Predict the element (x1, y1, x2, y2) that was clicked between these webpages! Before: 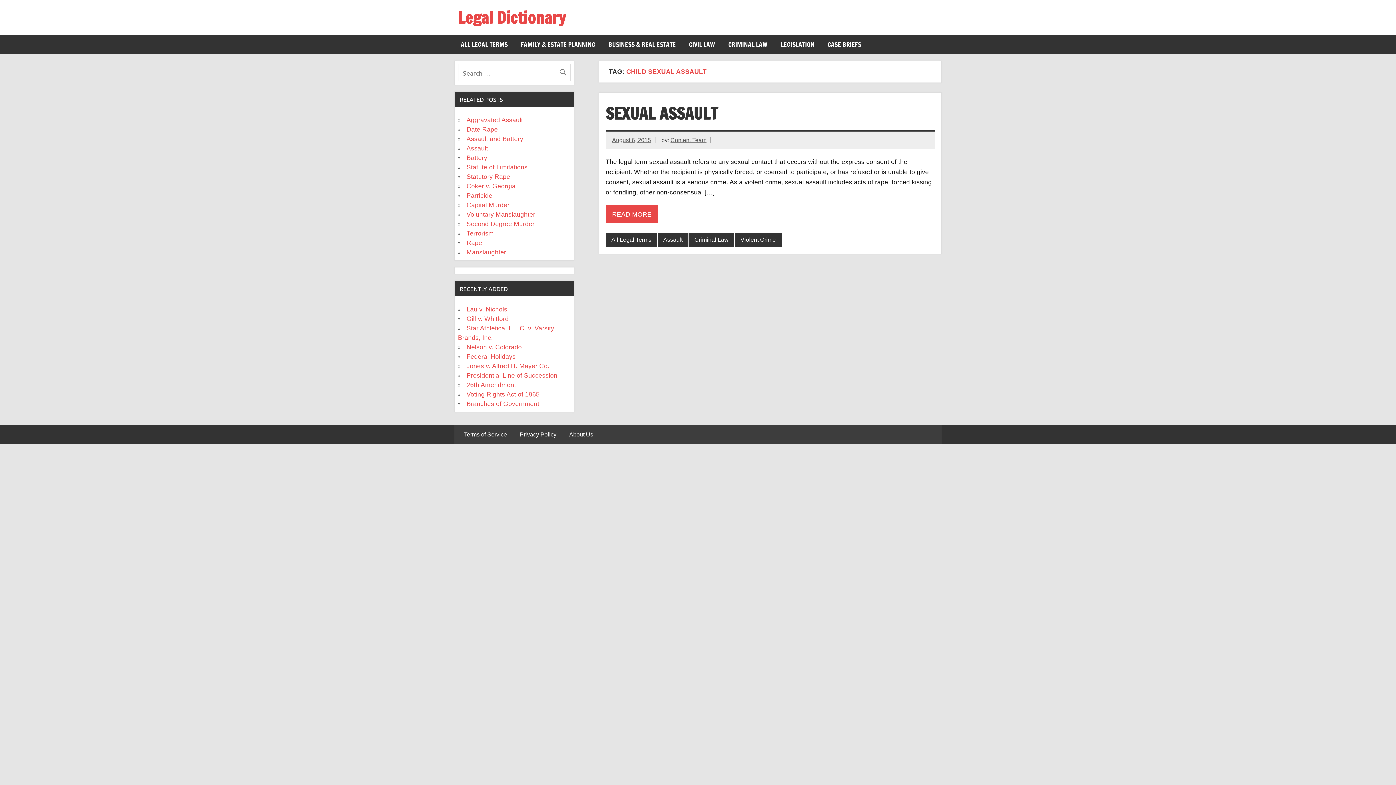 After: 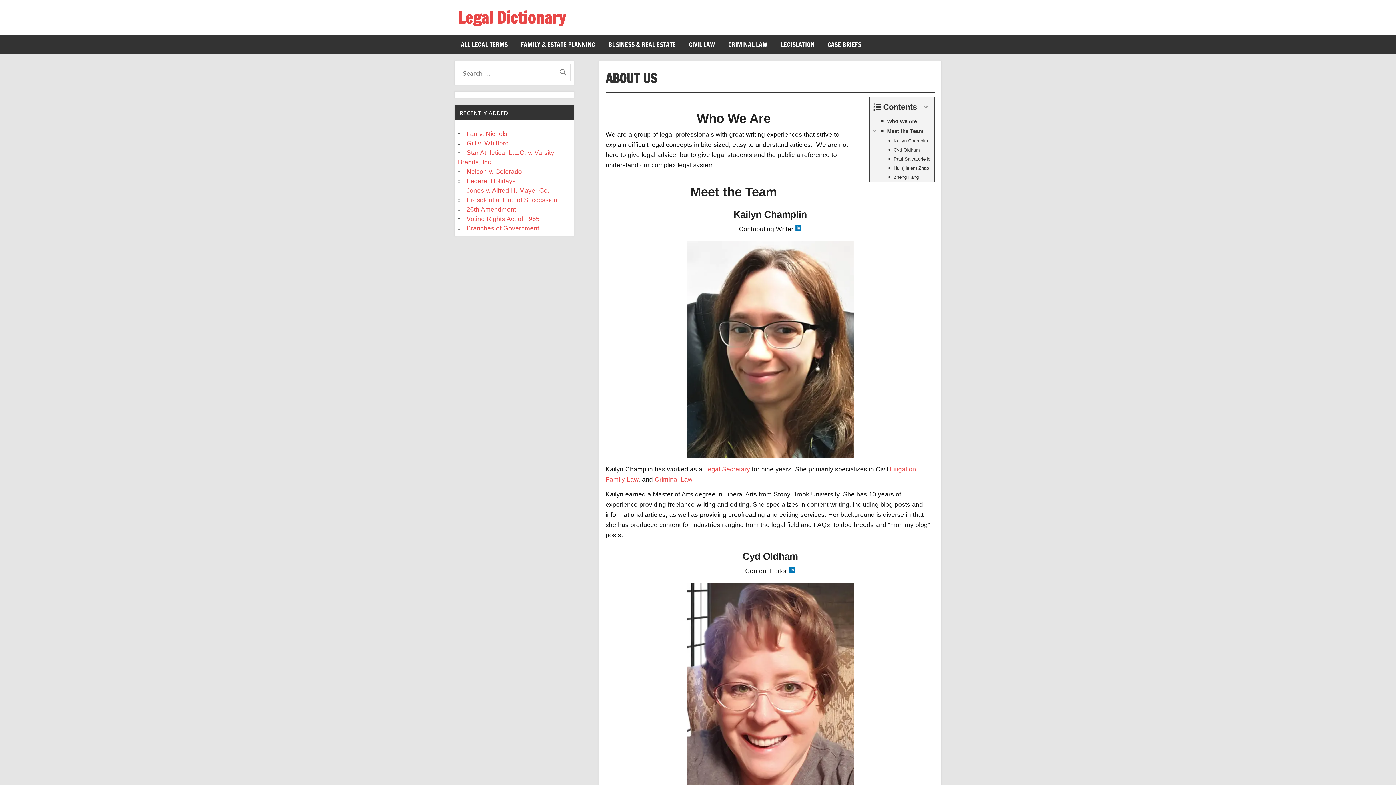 Action: label: About Us bbox: (569, 431, 593, 437)